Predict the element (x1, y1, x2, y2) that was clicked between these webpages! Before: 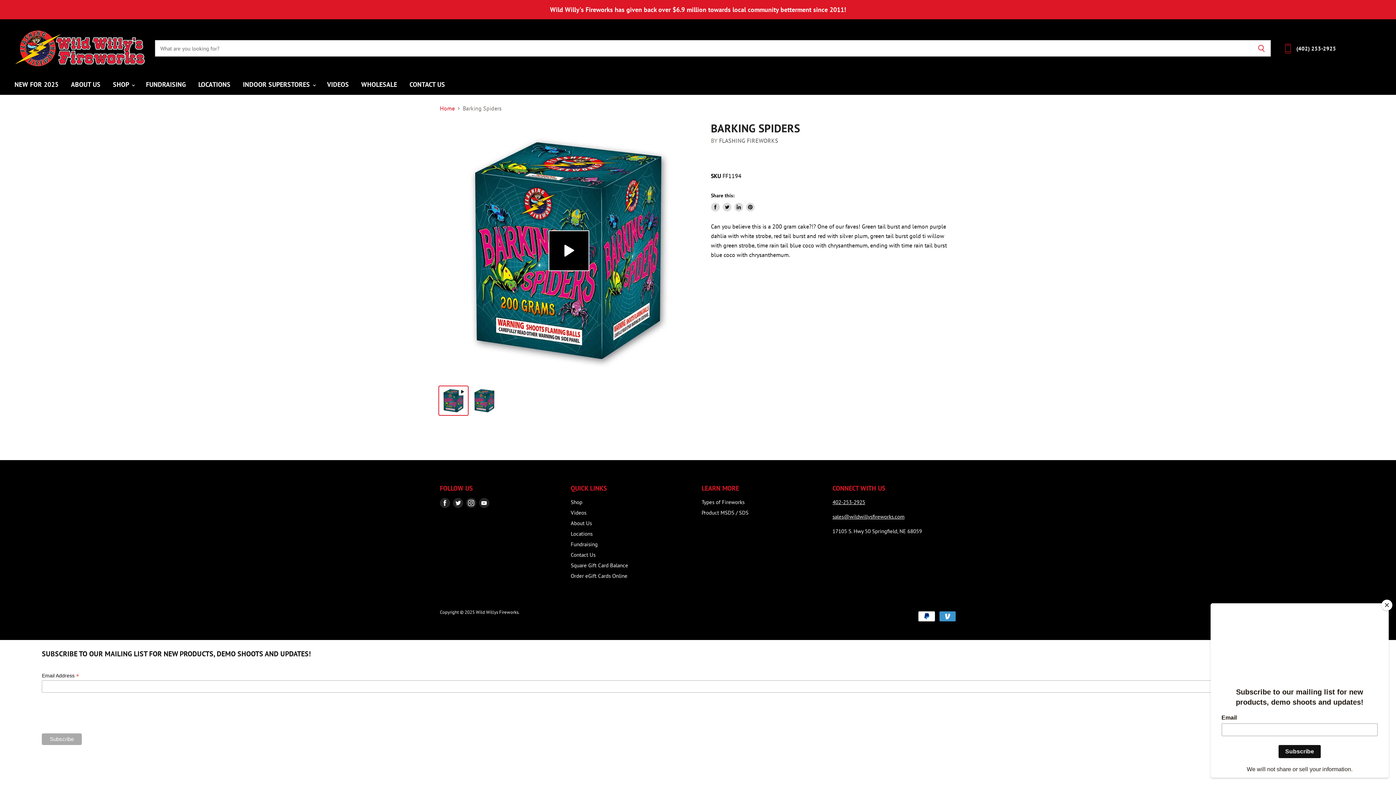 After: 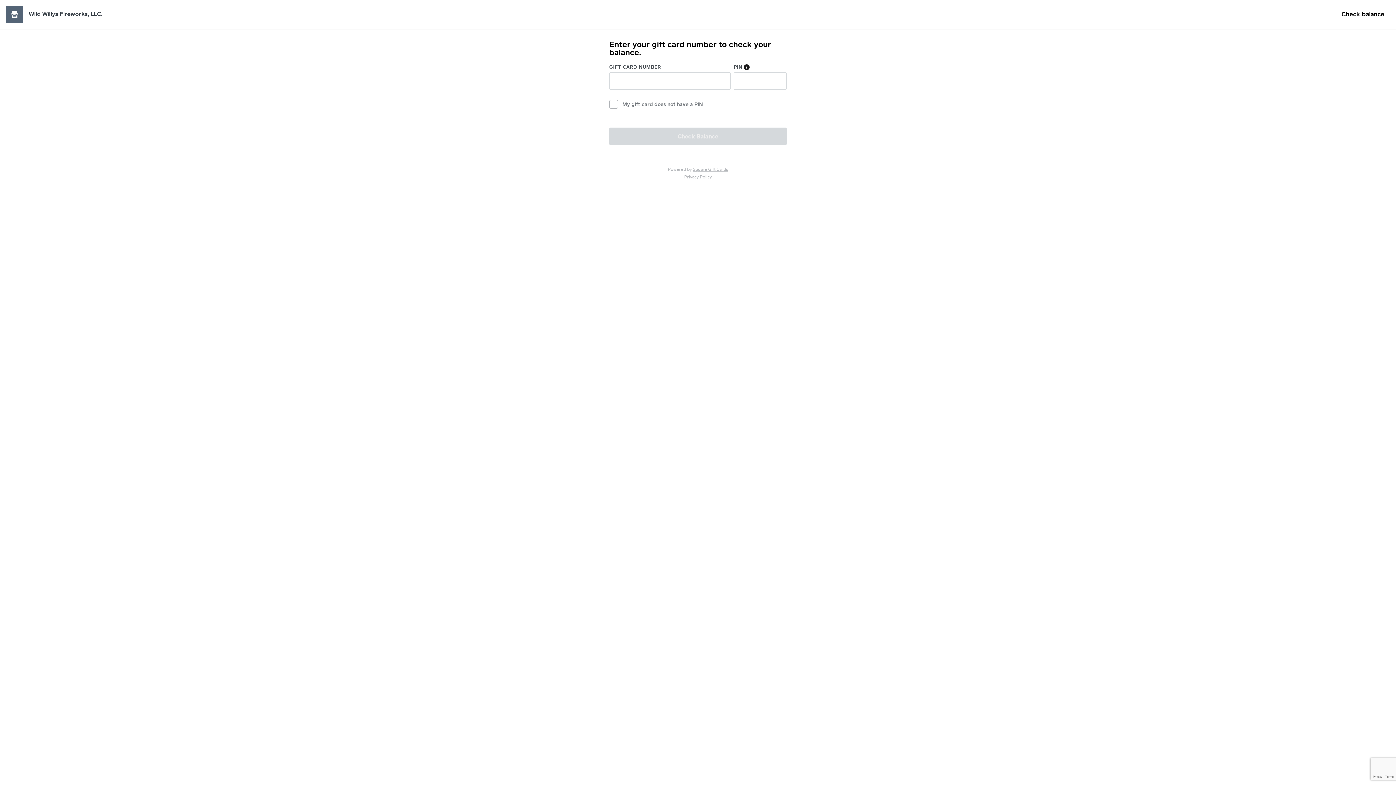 Action: bbox: (570, 562, 628, 569) label: Square Gift Card Balance